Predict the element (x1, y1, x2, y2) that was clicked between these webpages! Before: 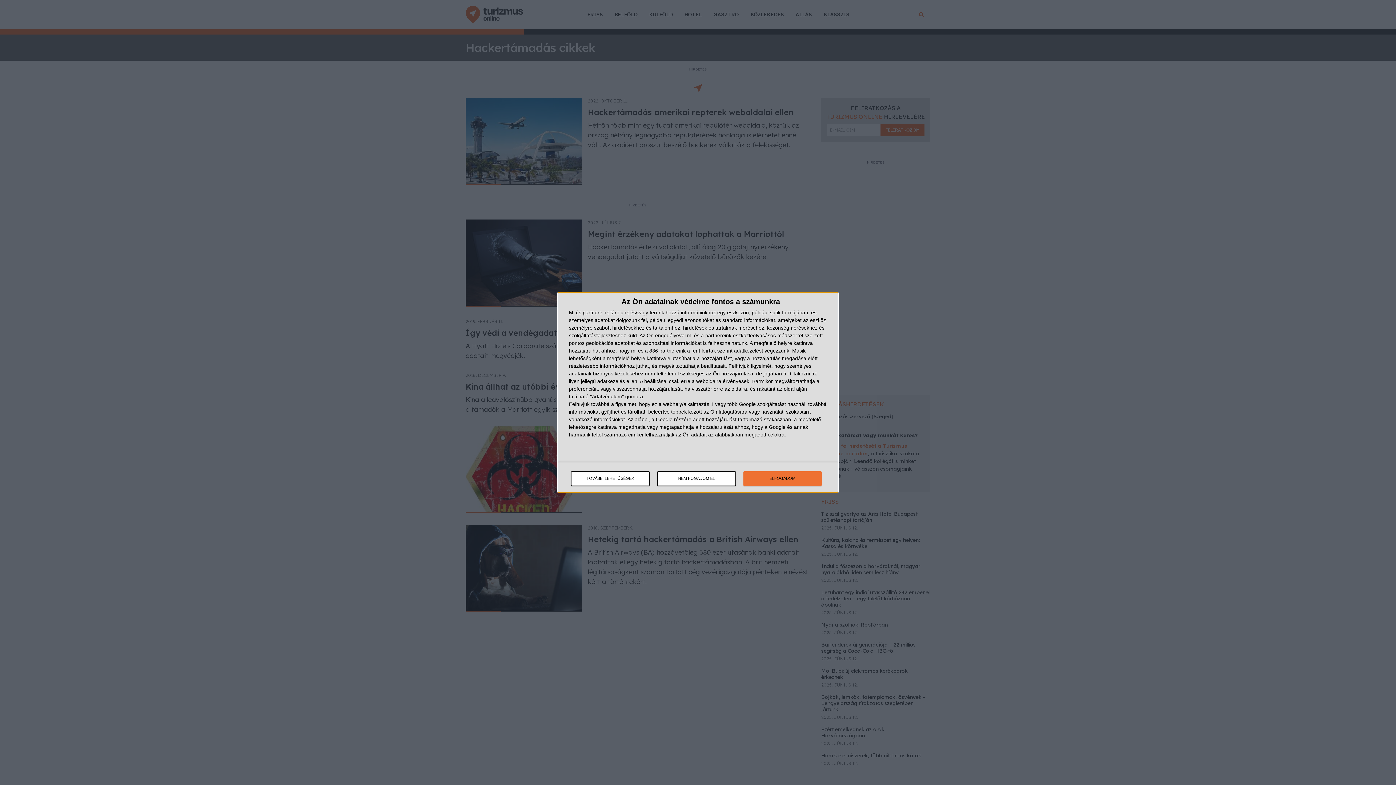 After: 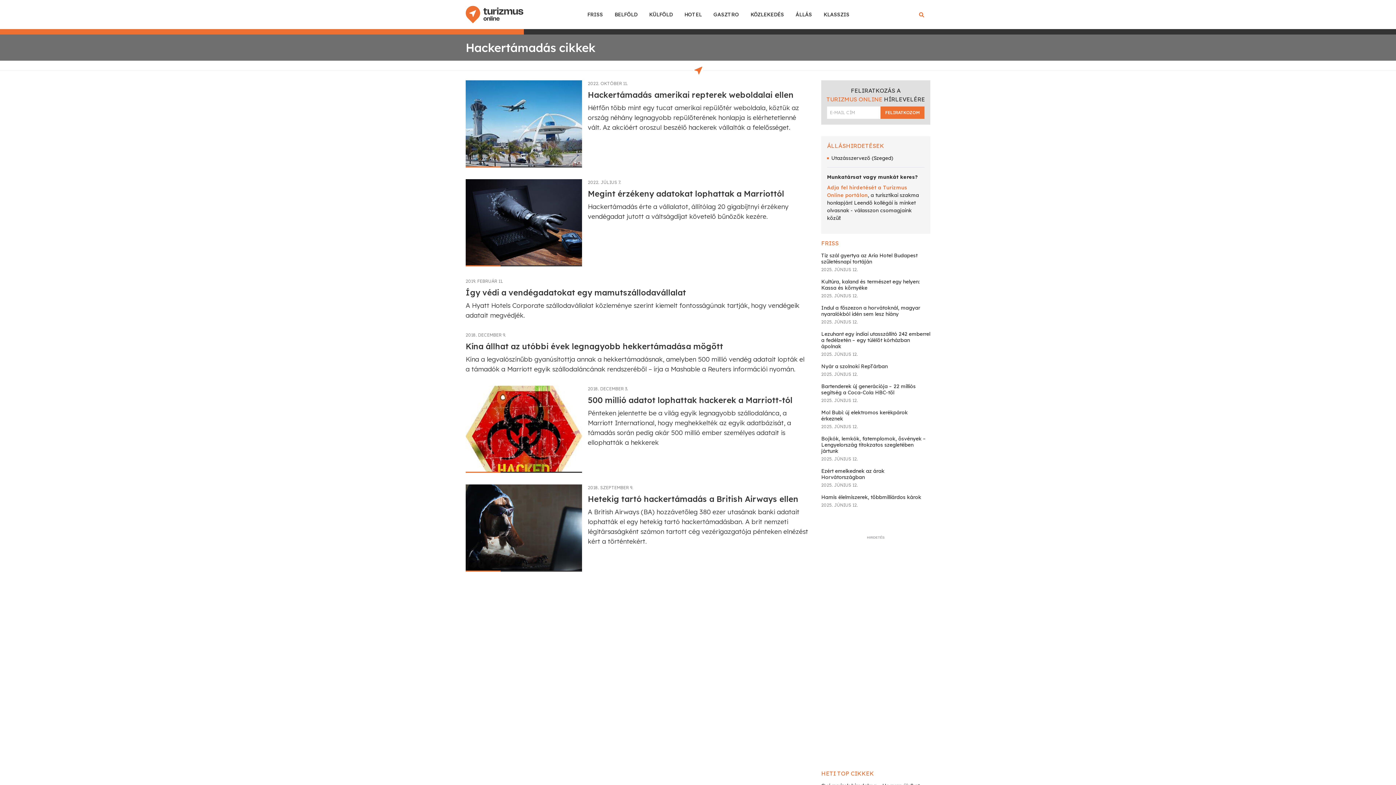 Action: bbox: (743, 471, 821, 486) label: ELFOGADOM